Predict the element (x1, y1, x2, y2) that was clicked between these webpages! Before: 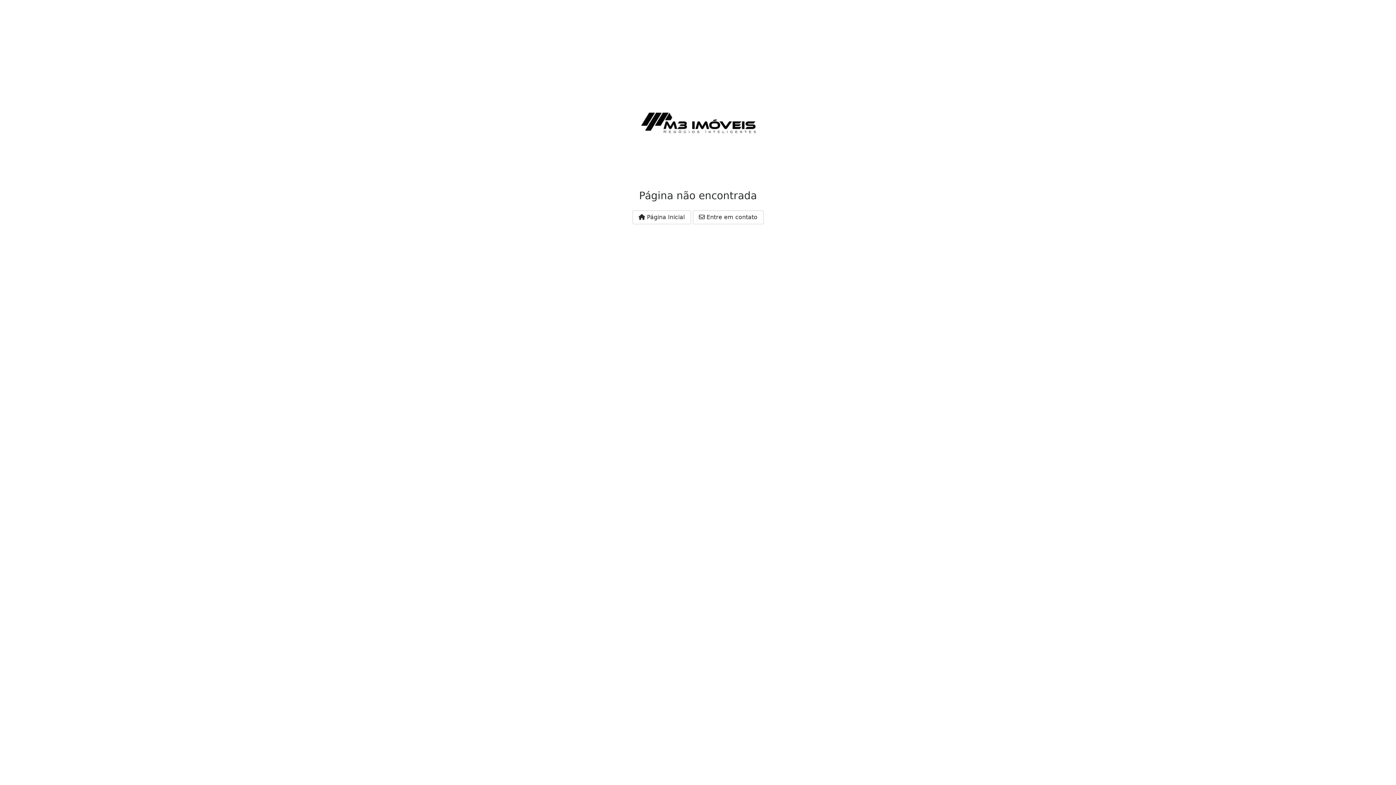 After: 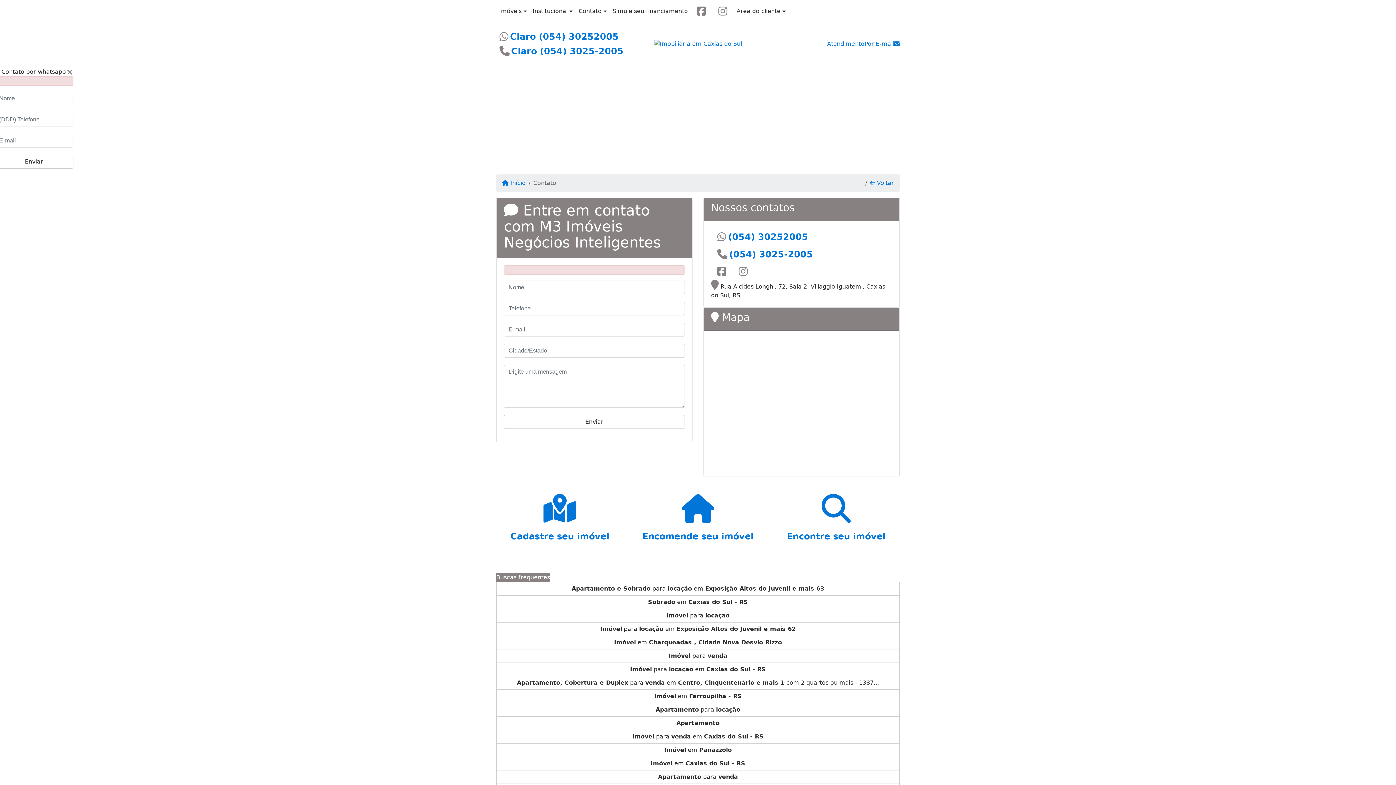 Action: label:  Entre em contato bbox: (692, 210, 763, 224)